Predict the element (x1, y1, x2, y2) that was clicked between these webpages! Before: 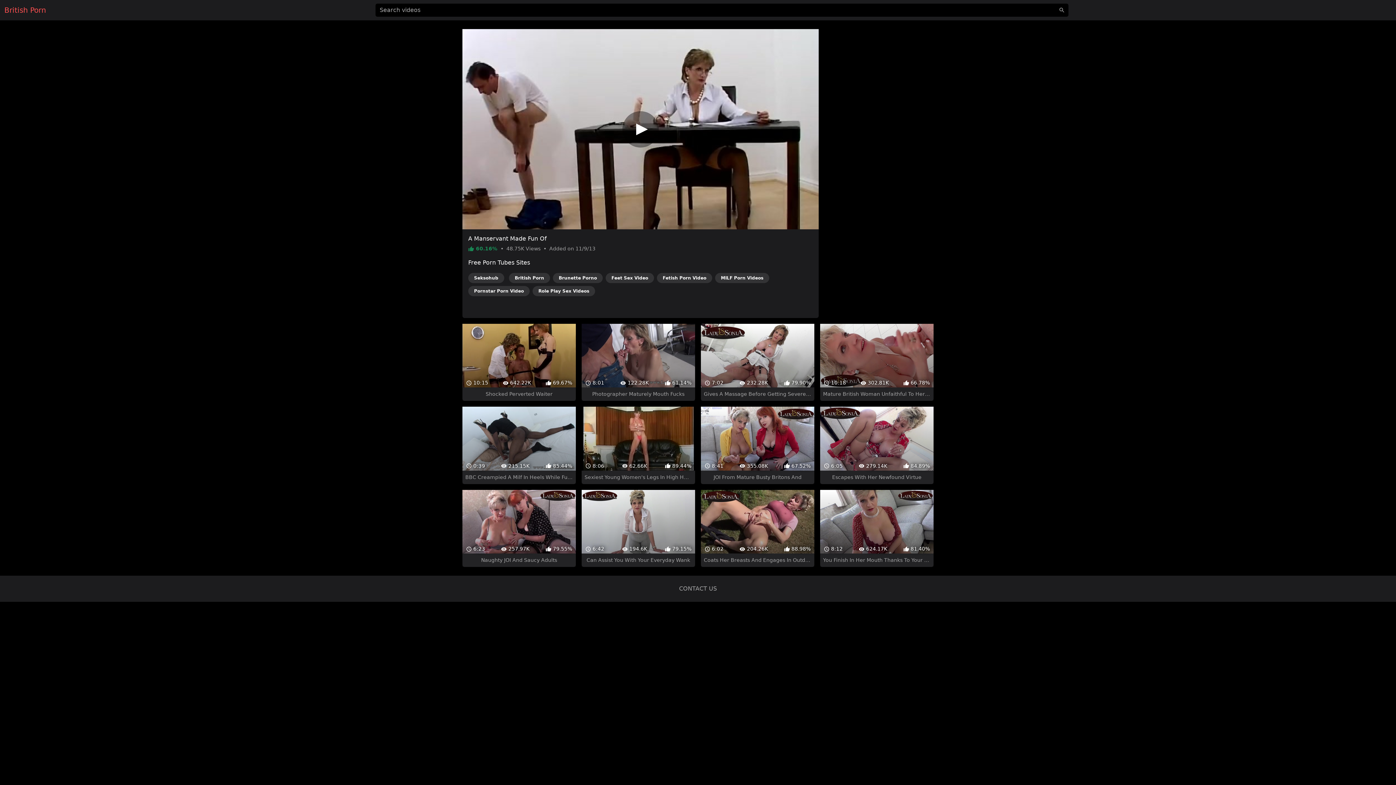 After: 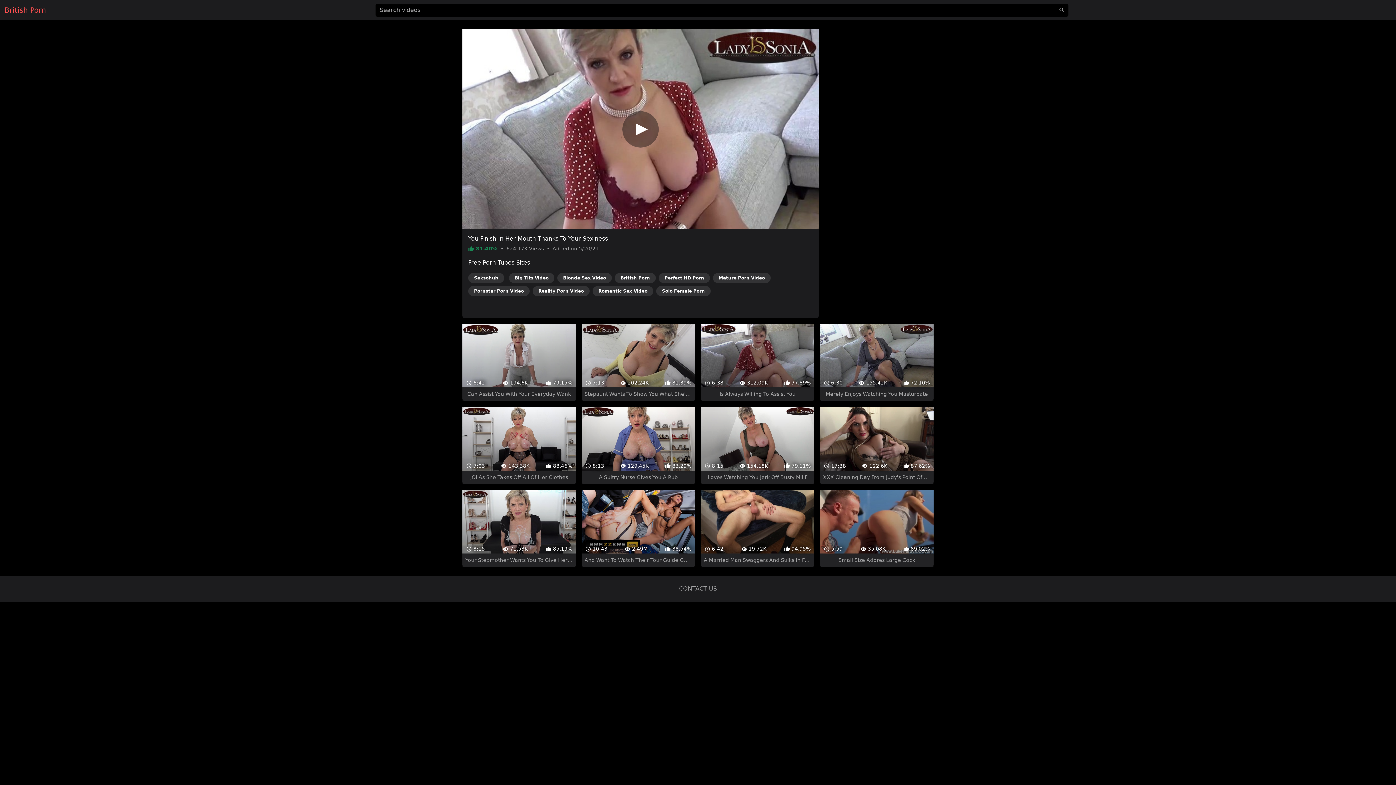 Action: label:  8:12
 624.17K
 81.40%
You Finish In Her Mouth Thanks To Your Sexiness bbox: (820, 477, 933, 554)